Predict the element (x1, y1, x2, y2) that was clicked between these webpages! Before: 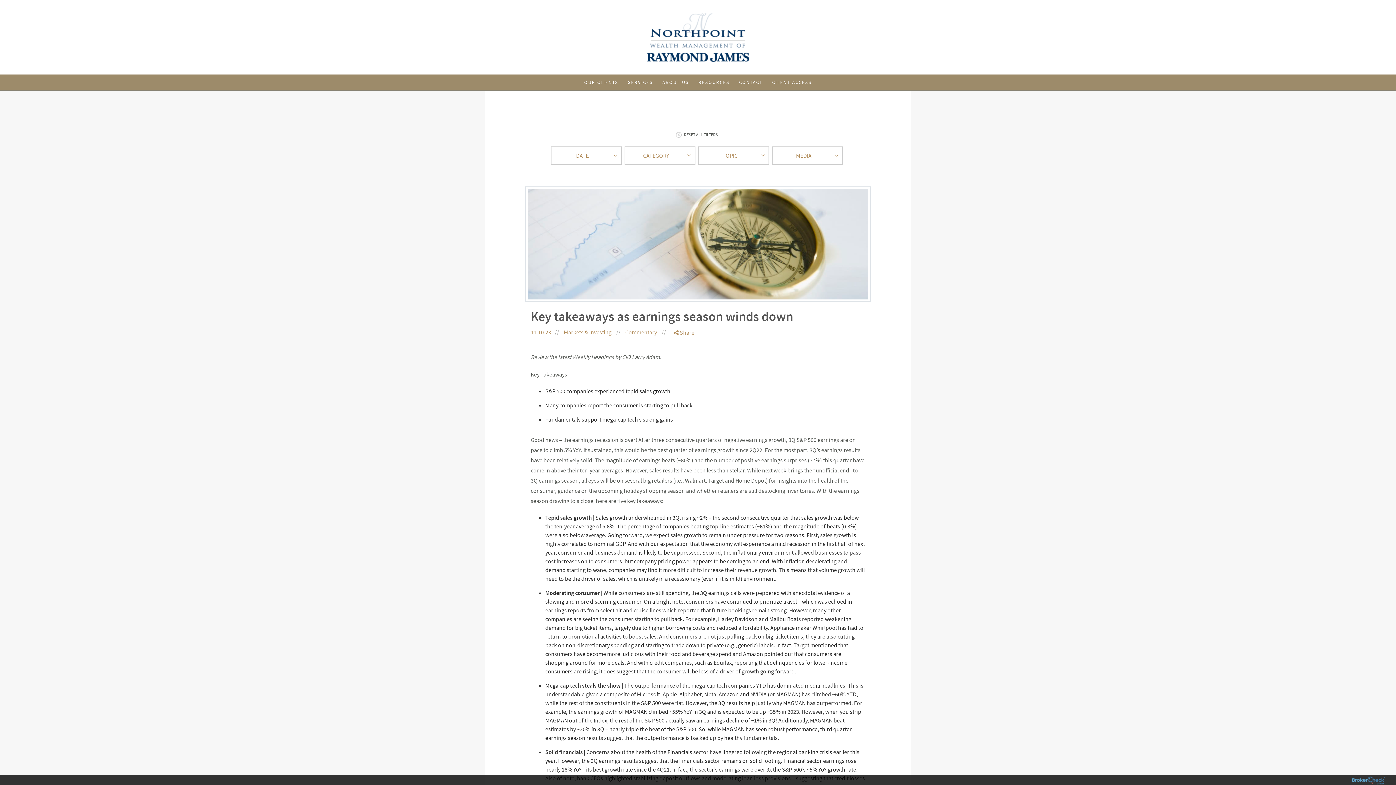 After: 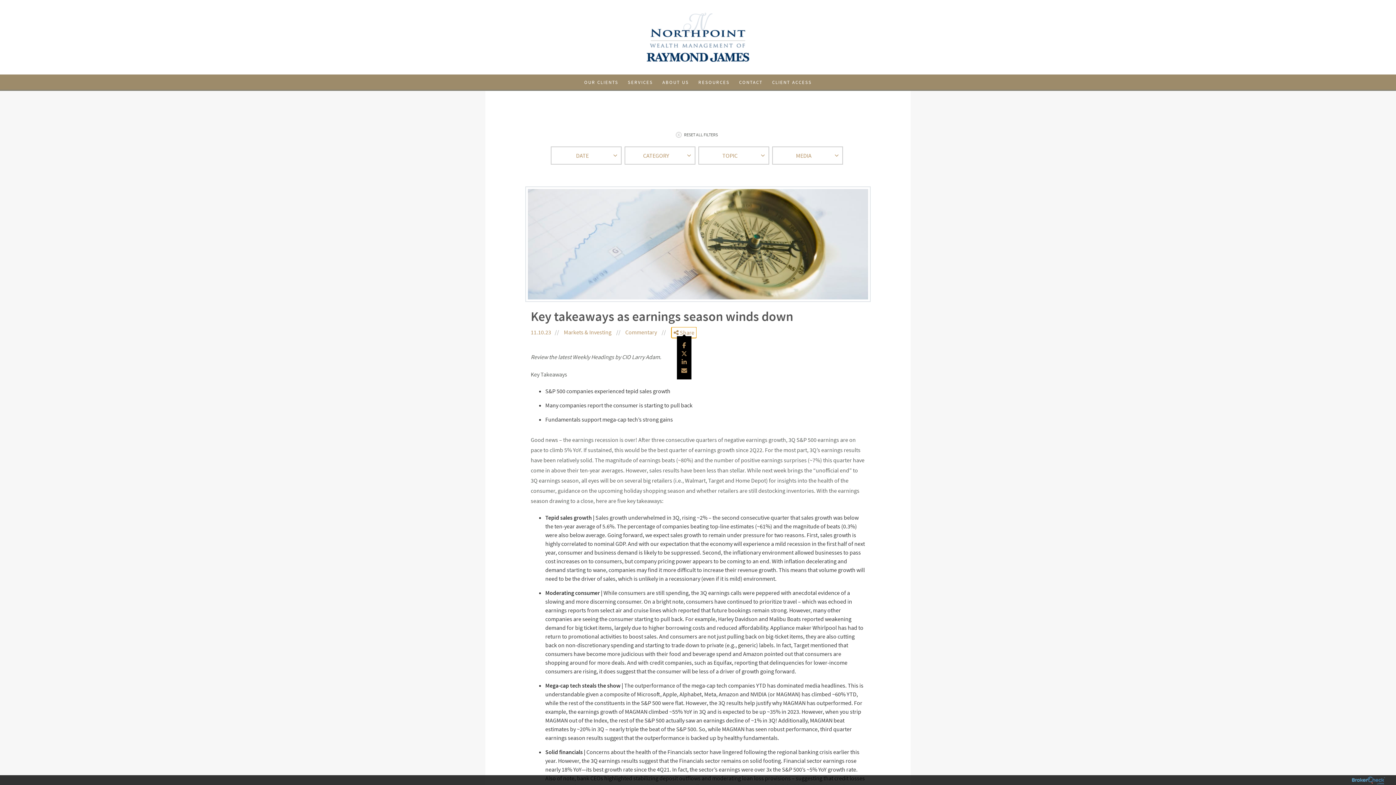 Action: bbox: (671, 327, 696, 338) label:  Share